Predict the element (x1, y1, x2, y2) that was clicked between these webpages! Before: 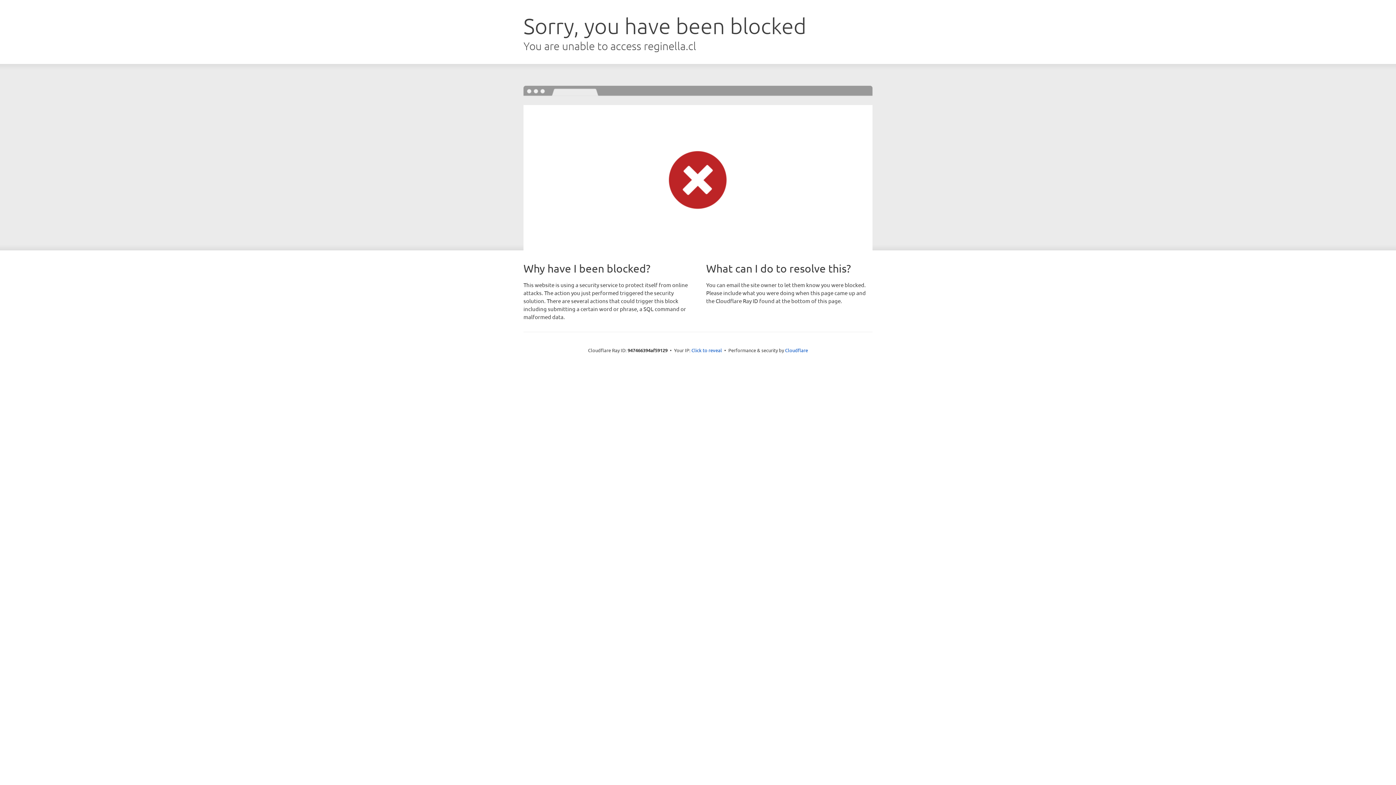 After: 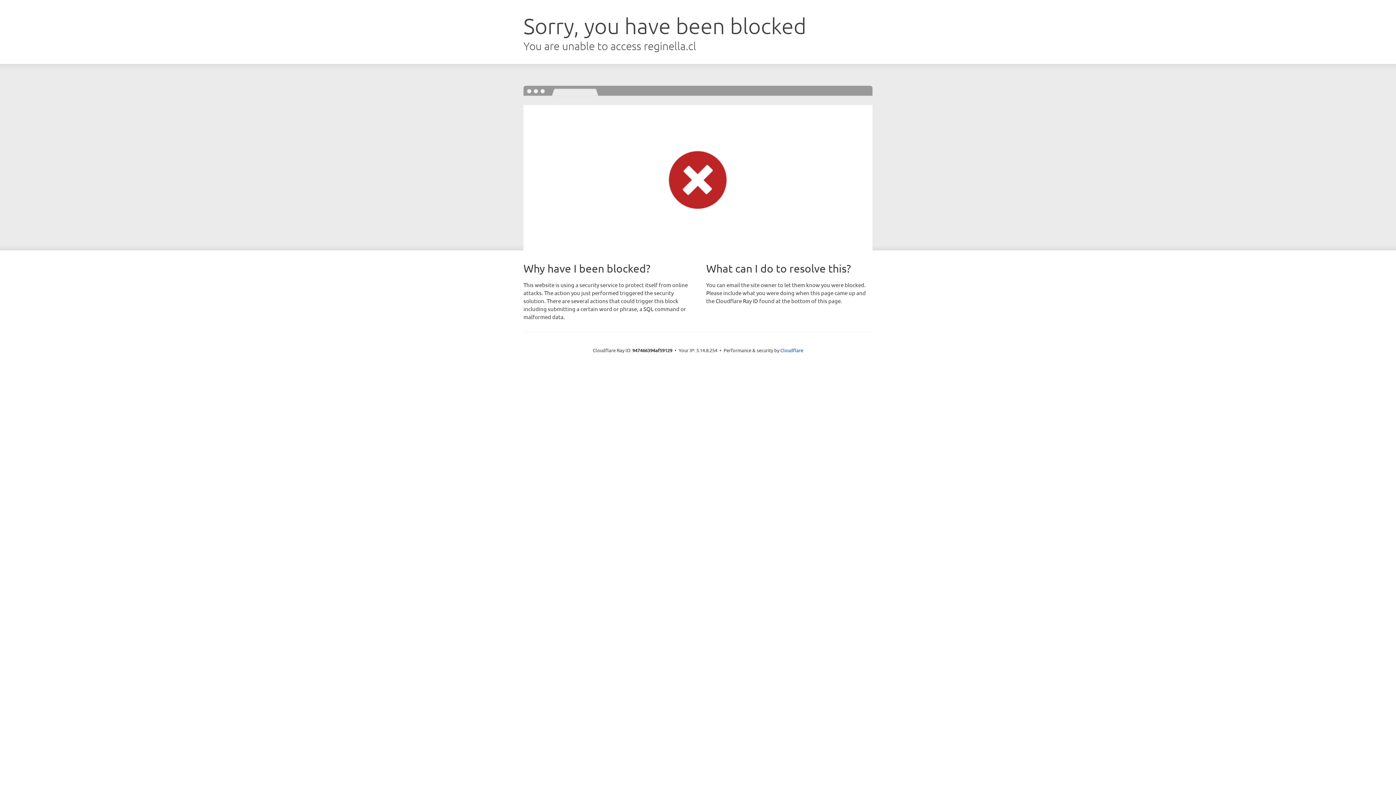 Action: bbox: (691, 346, 722, 353) label: Click to reveal